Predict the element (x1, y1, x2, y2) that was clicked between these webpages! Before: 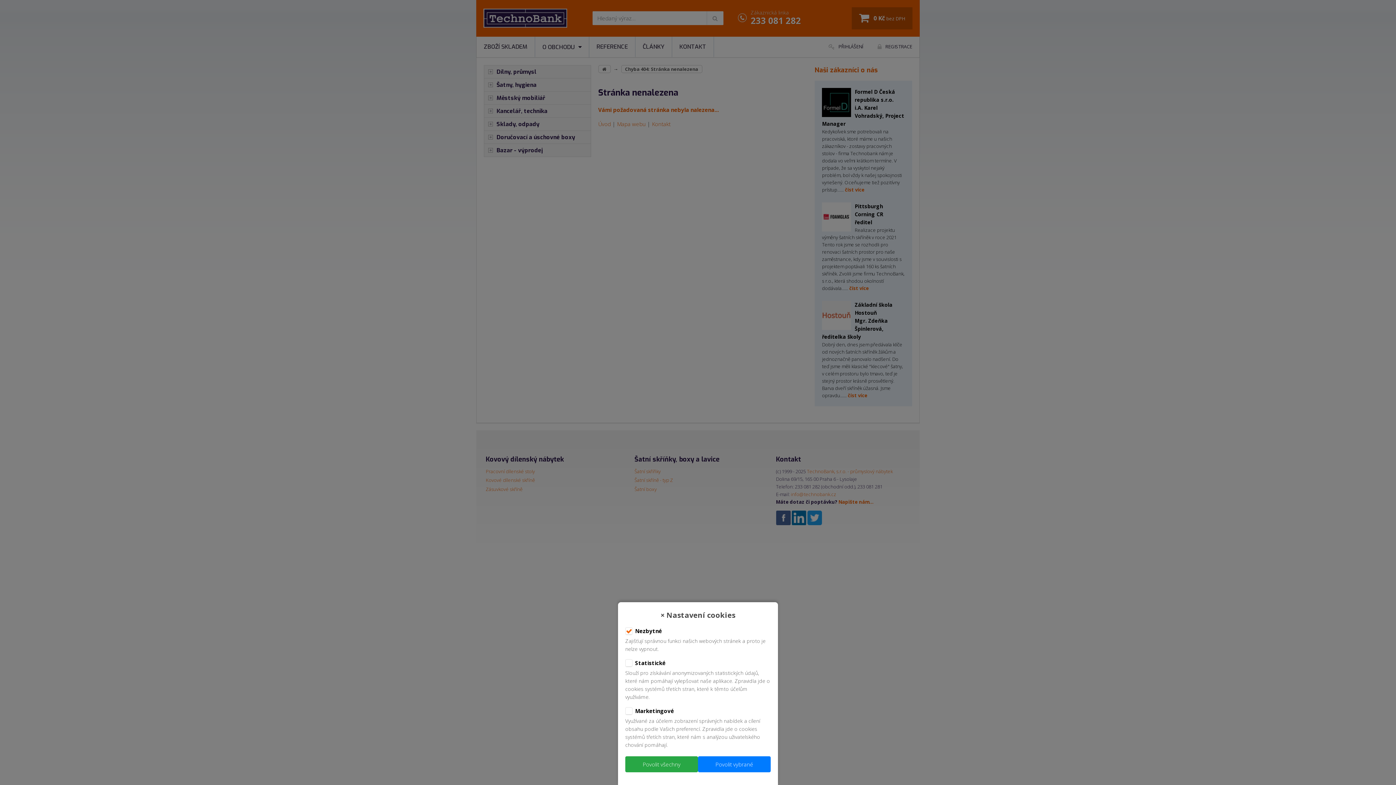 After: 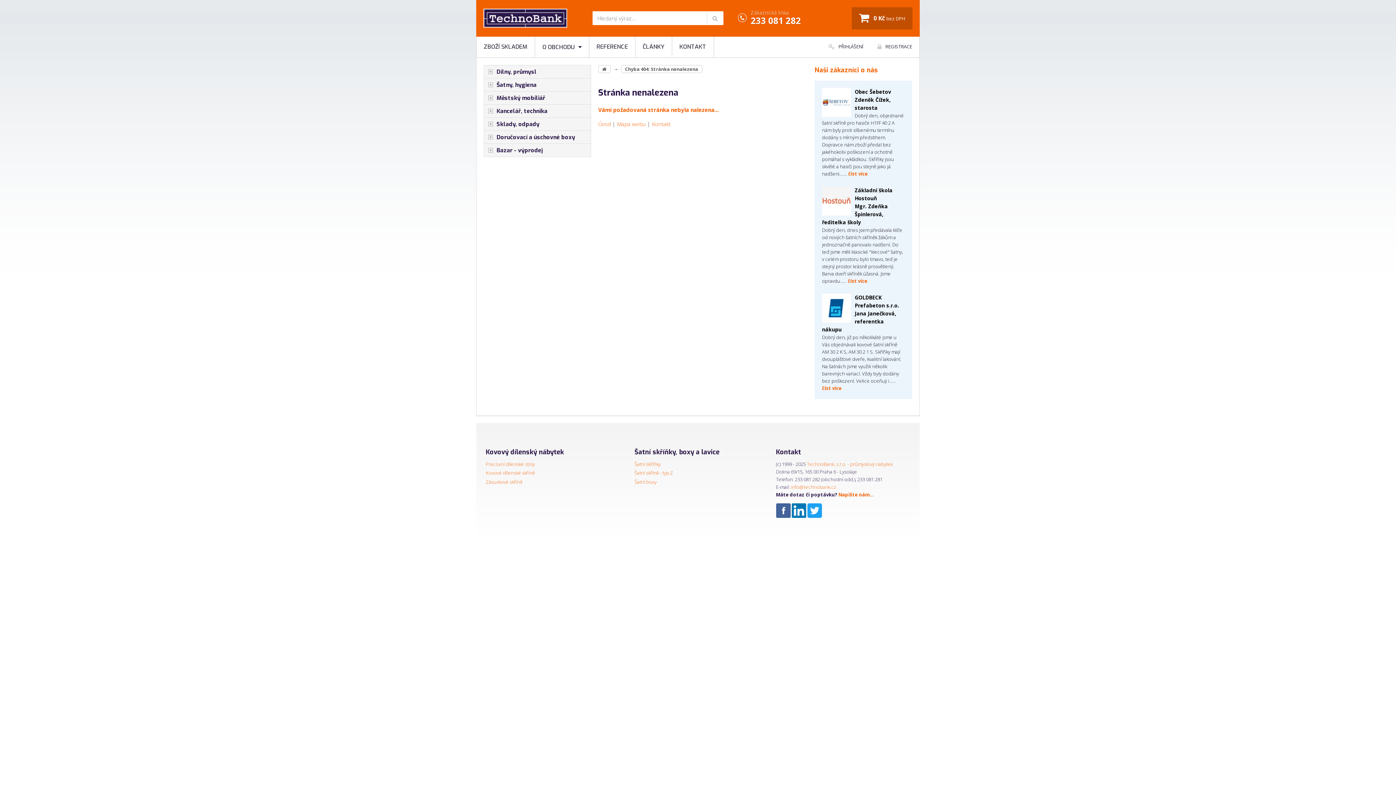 Action: bbox: (625, 756, 698, 772) label: Povolit všechny